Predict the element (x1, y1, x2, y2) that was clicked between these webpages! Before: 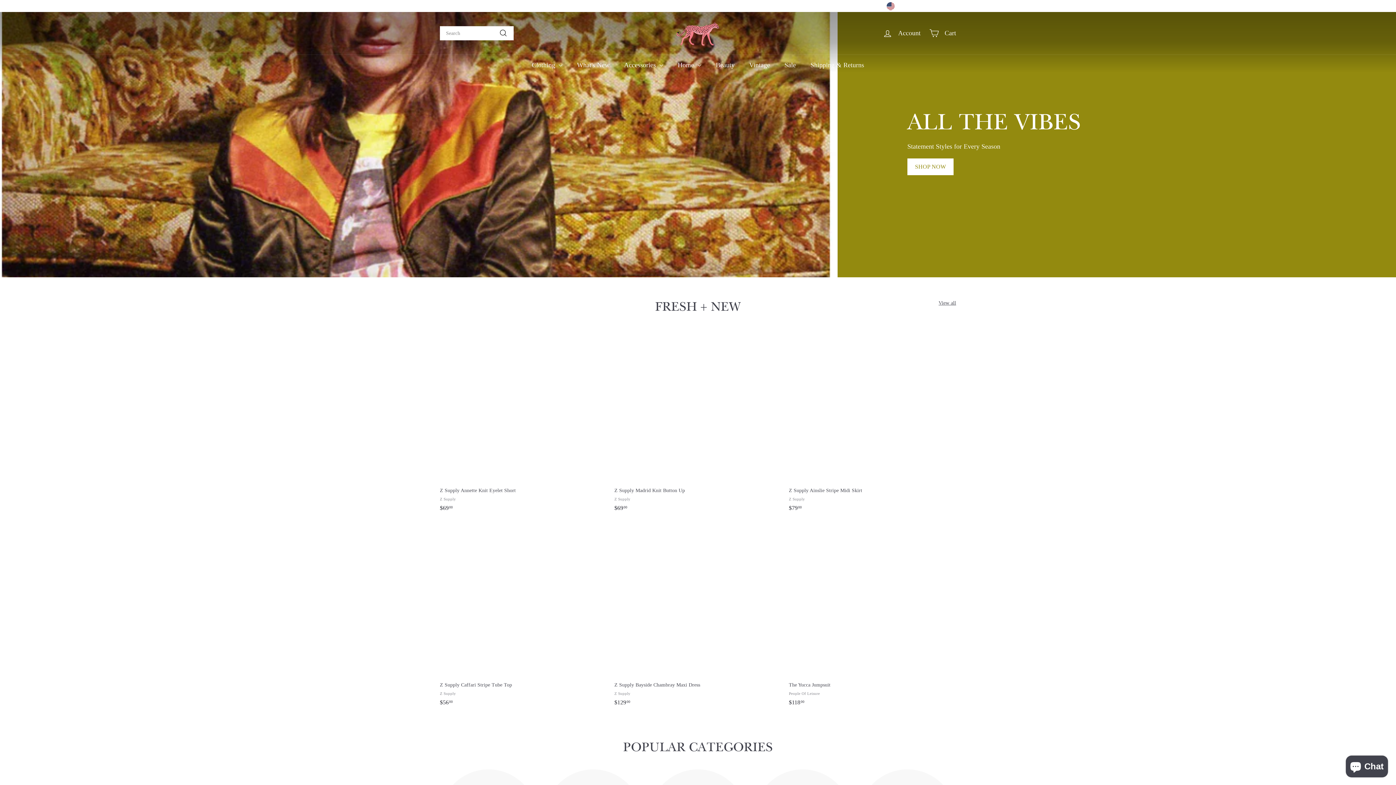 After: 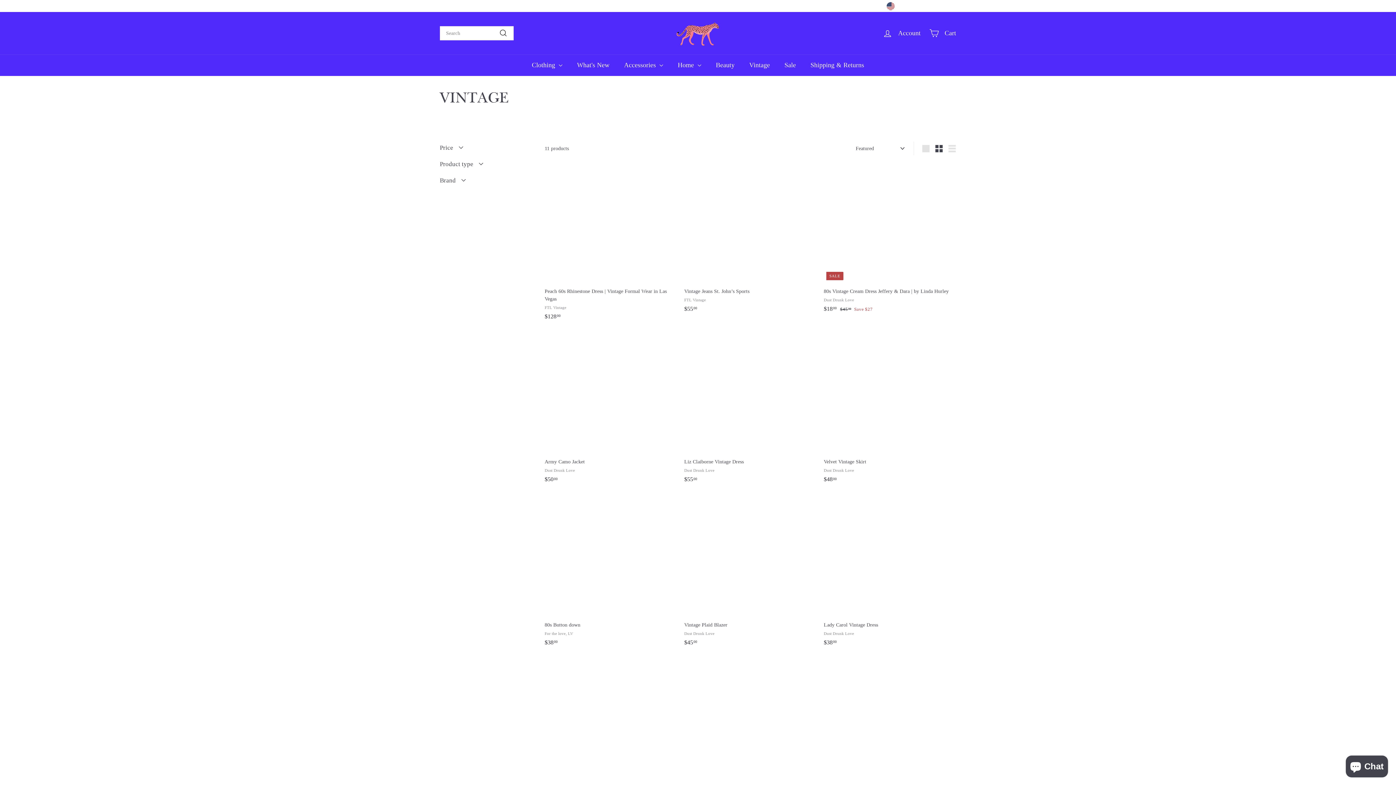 Action: bbox: (742, 54, 777, 75) label: Vintage